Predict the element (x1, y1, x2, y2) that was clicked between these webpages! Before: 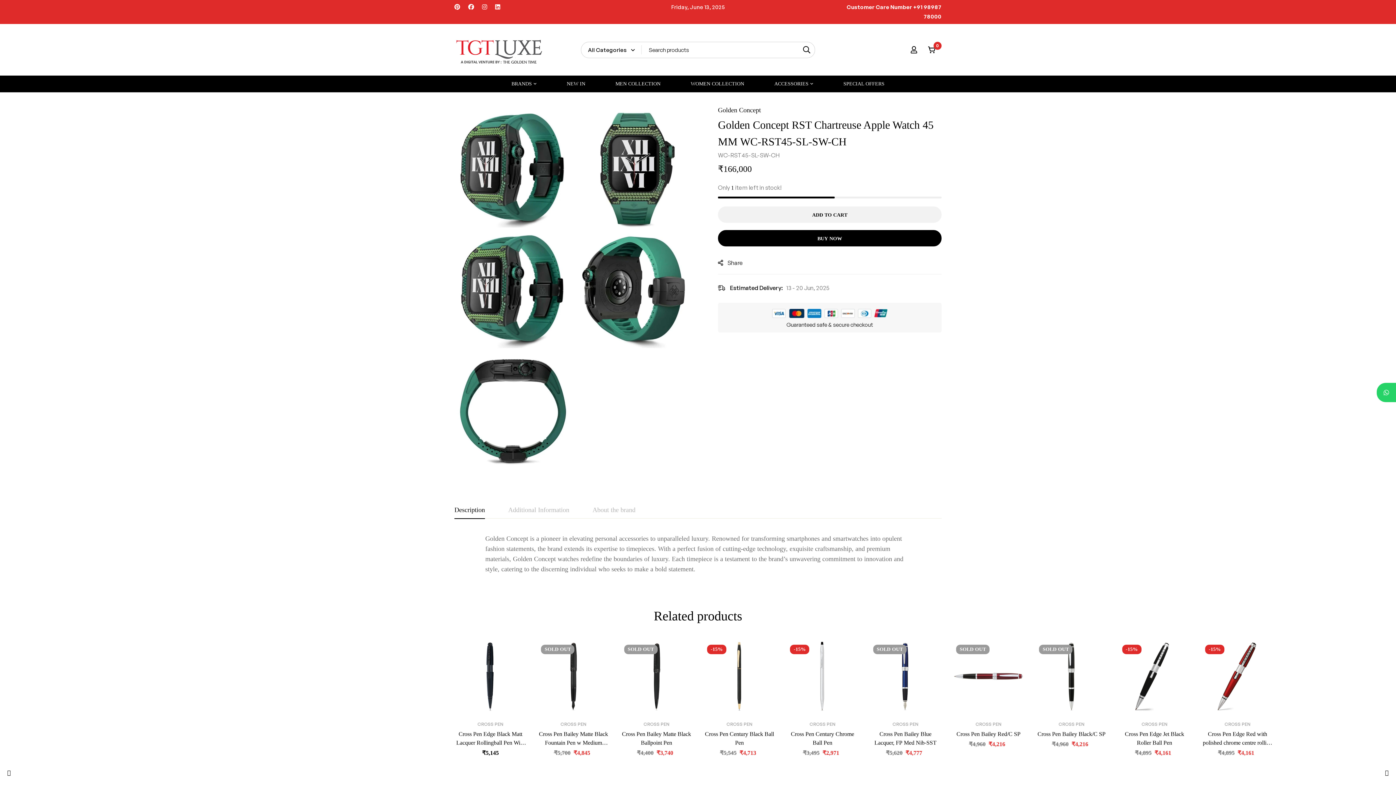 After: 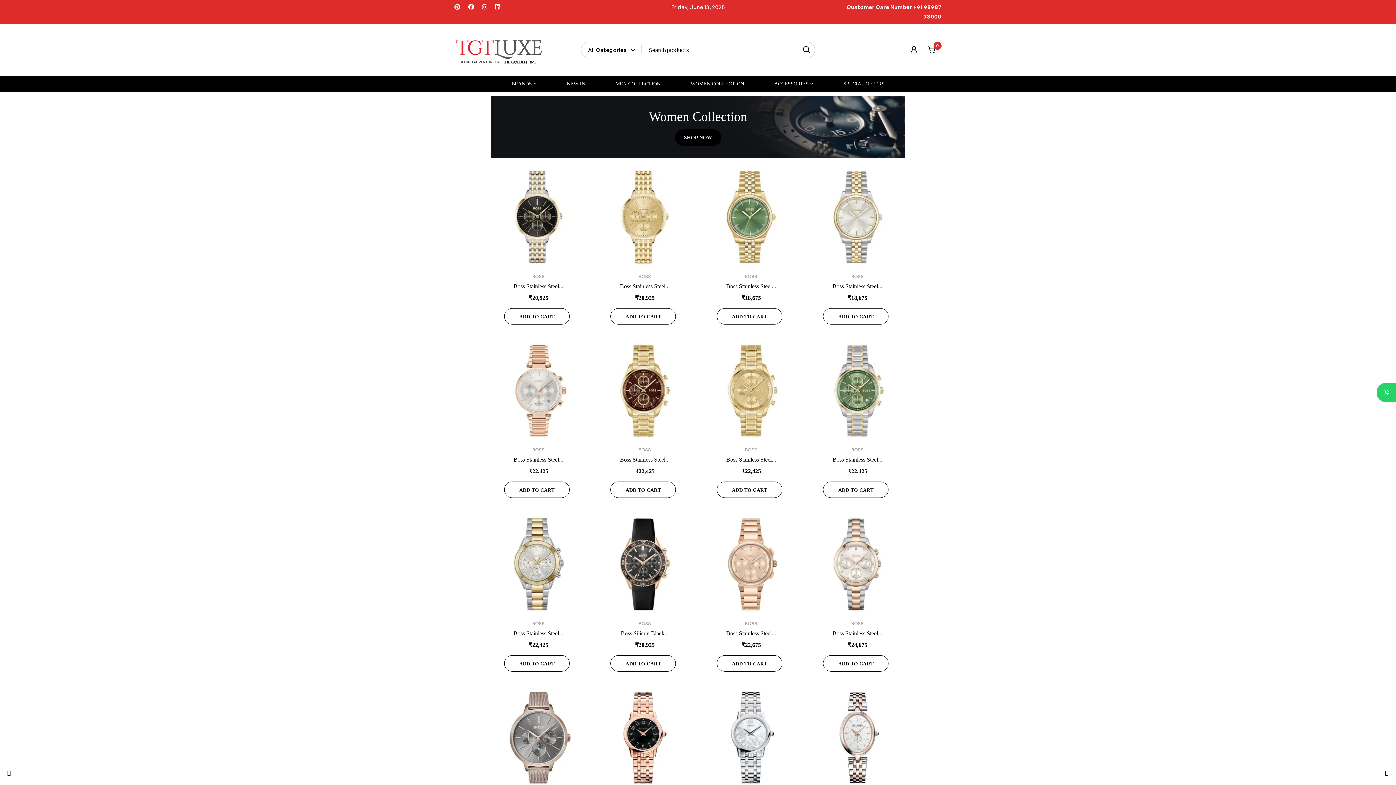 Action: bbox: (676, 75, 758, 92) label: WOMEN COLLECTION